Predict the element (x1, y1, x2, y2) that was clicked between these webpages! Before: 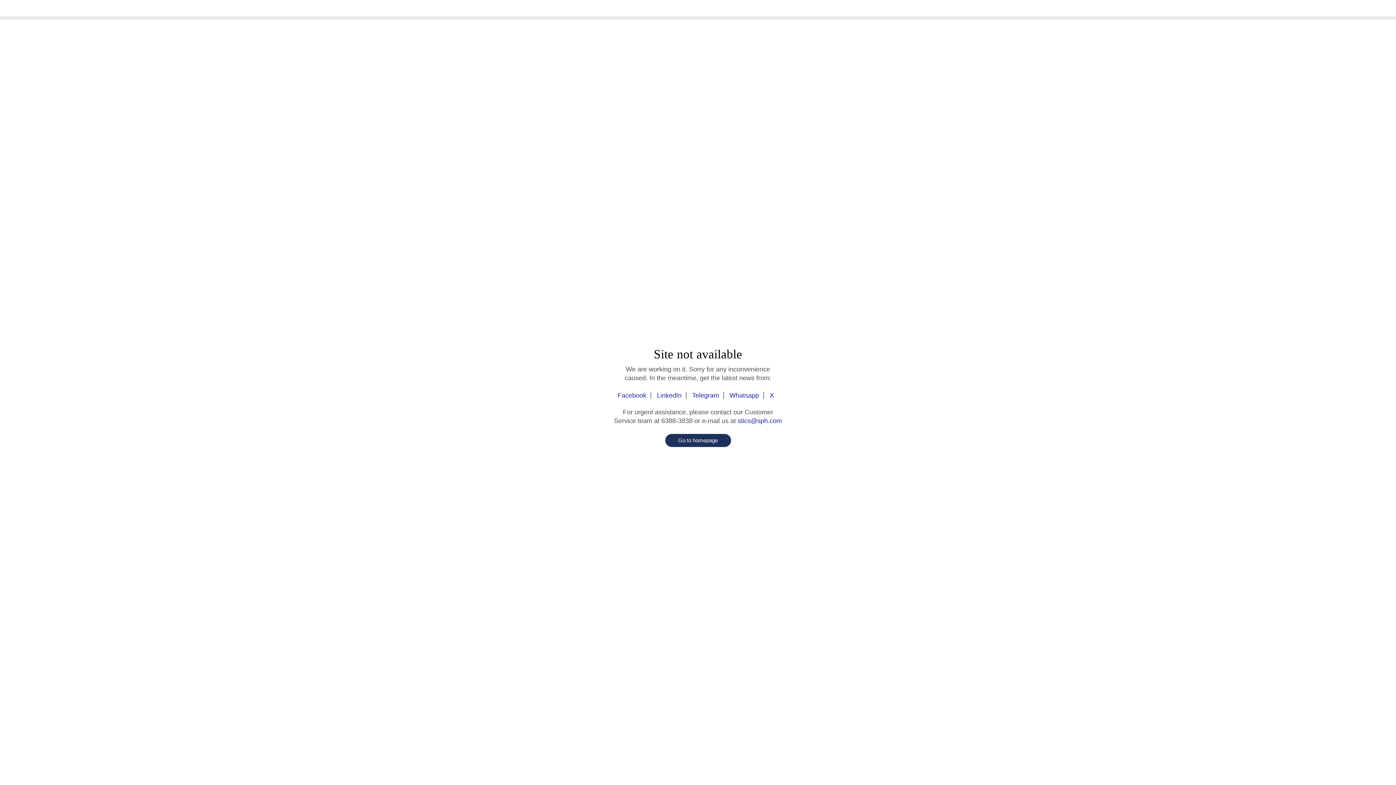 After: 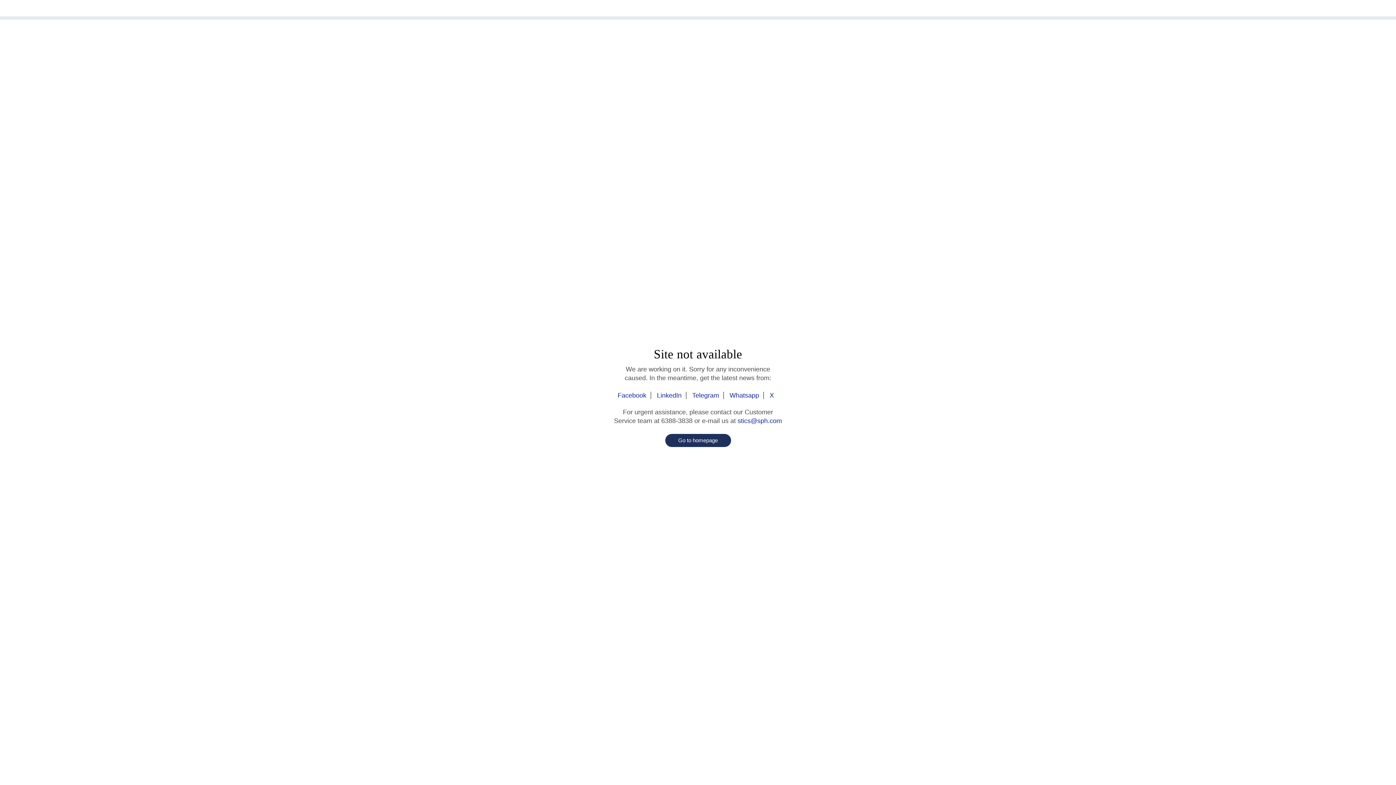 Action: label: Facebook bbox: (617, 392, 651, 399)